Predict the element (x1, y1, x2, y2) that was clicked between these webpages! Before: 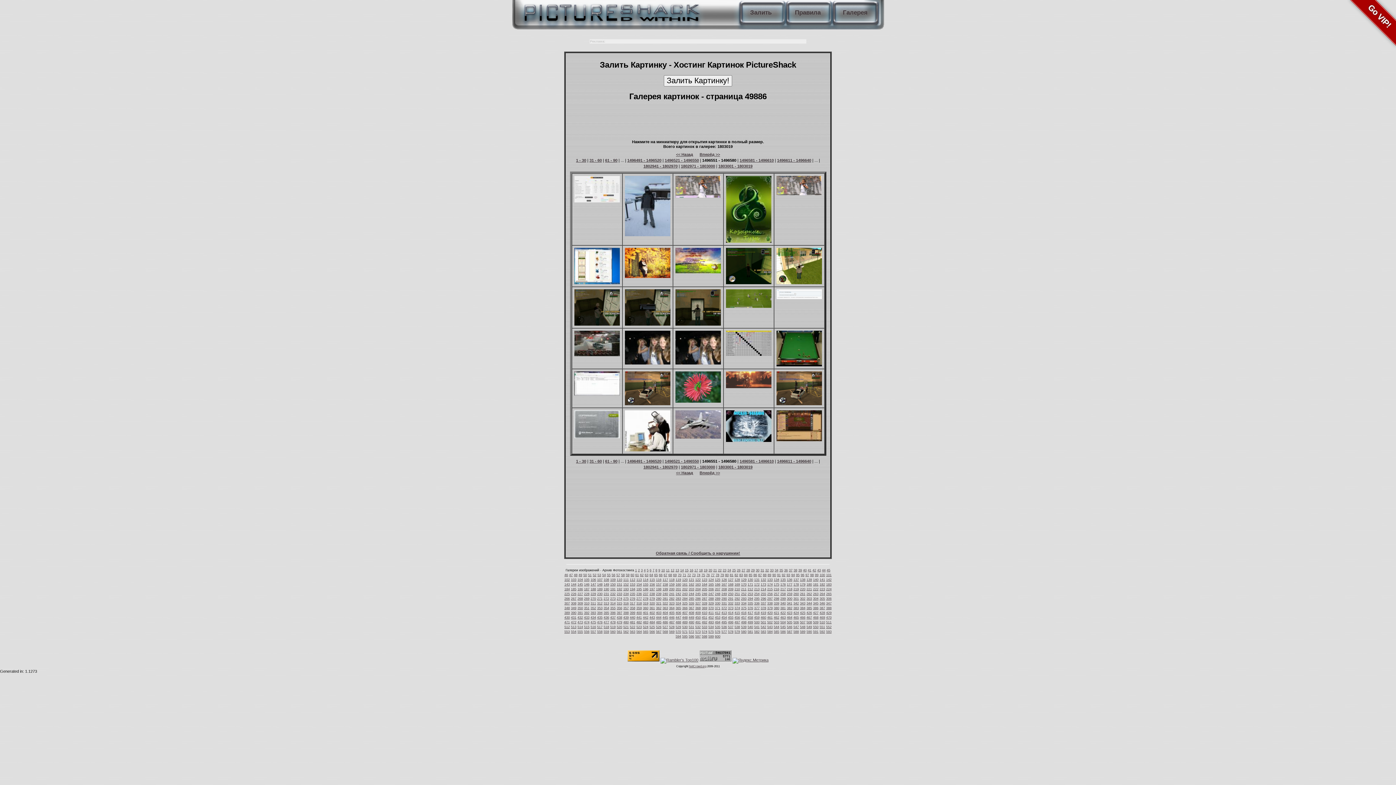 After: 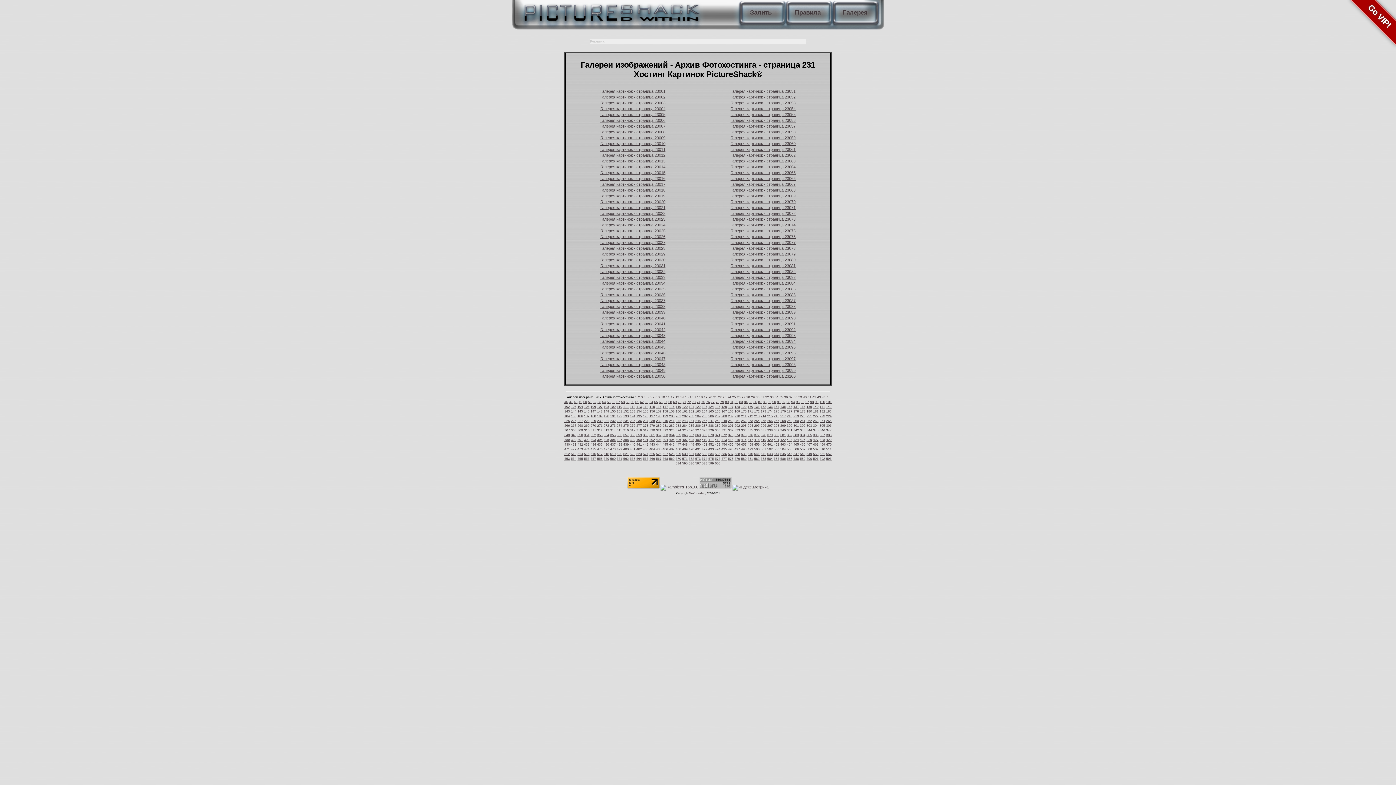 Action: bbox: (603, 592, 609, 596) label: 231